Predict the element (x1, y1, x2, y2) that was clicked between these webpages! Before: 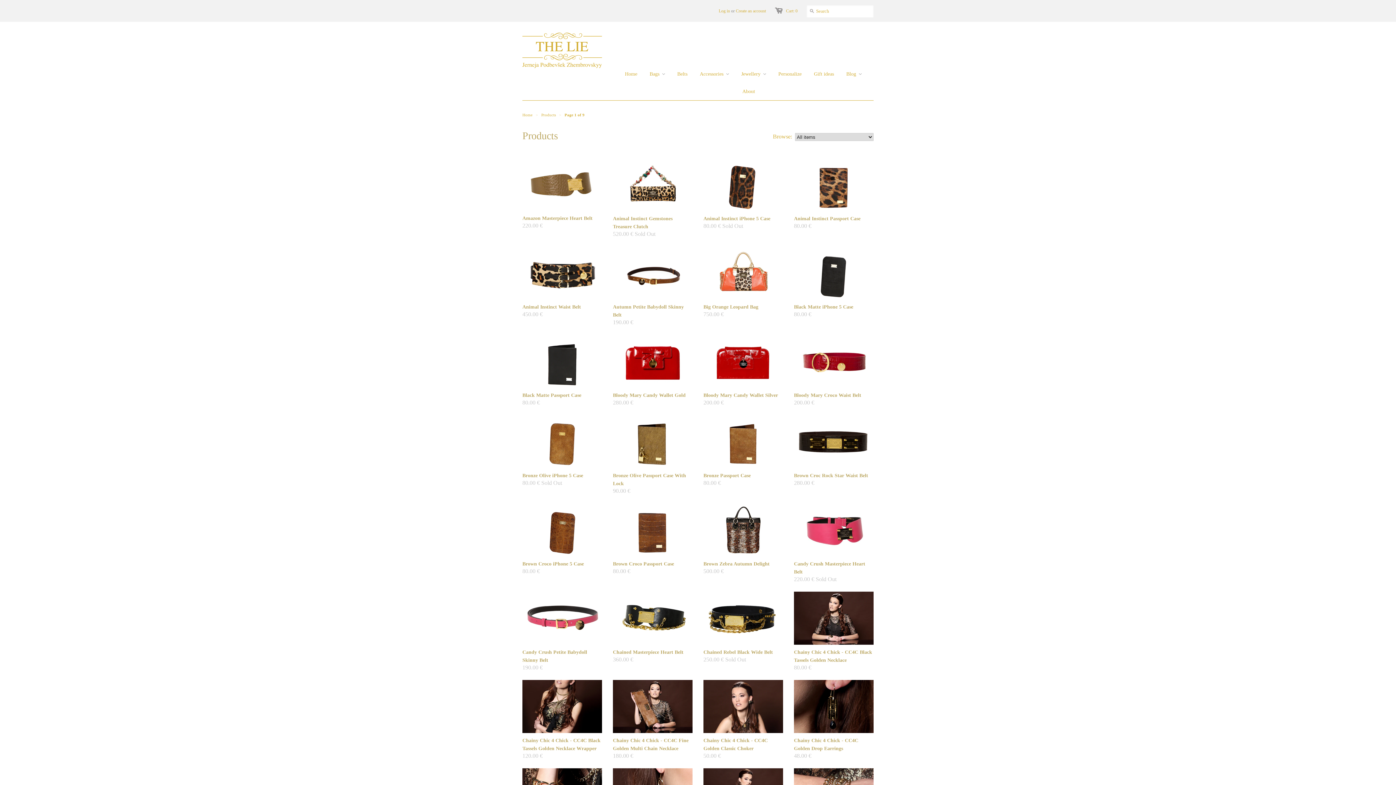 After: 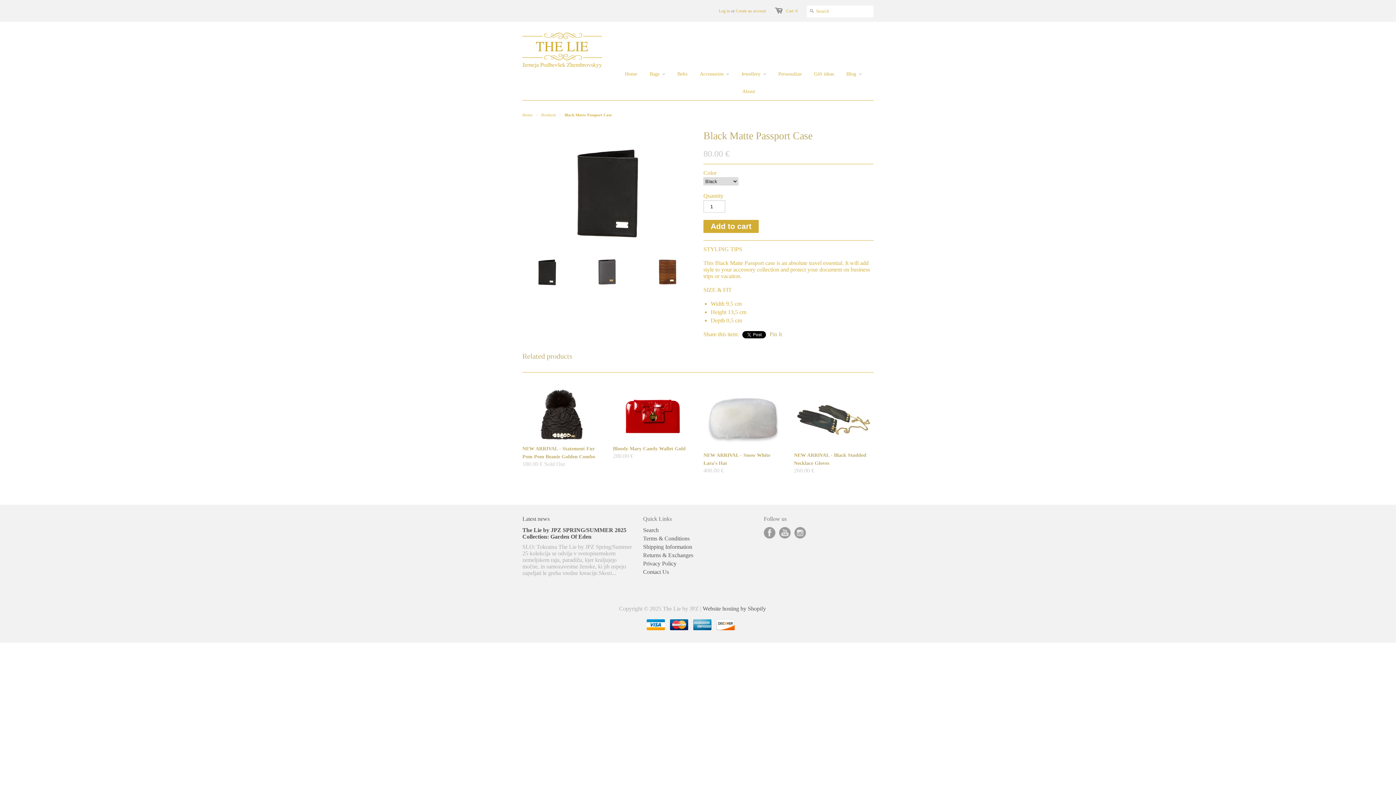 Action: bbox: (522, 334, 602, 388)